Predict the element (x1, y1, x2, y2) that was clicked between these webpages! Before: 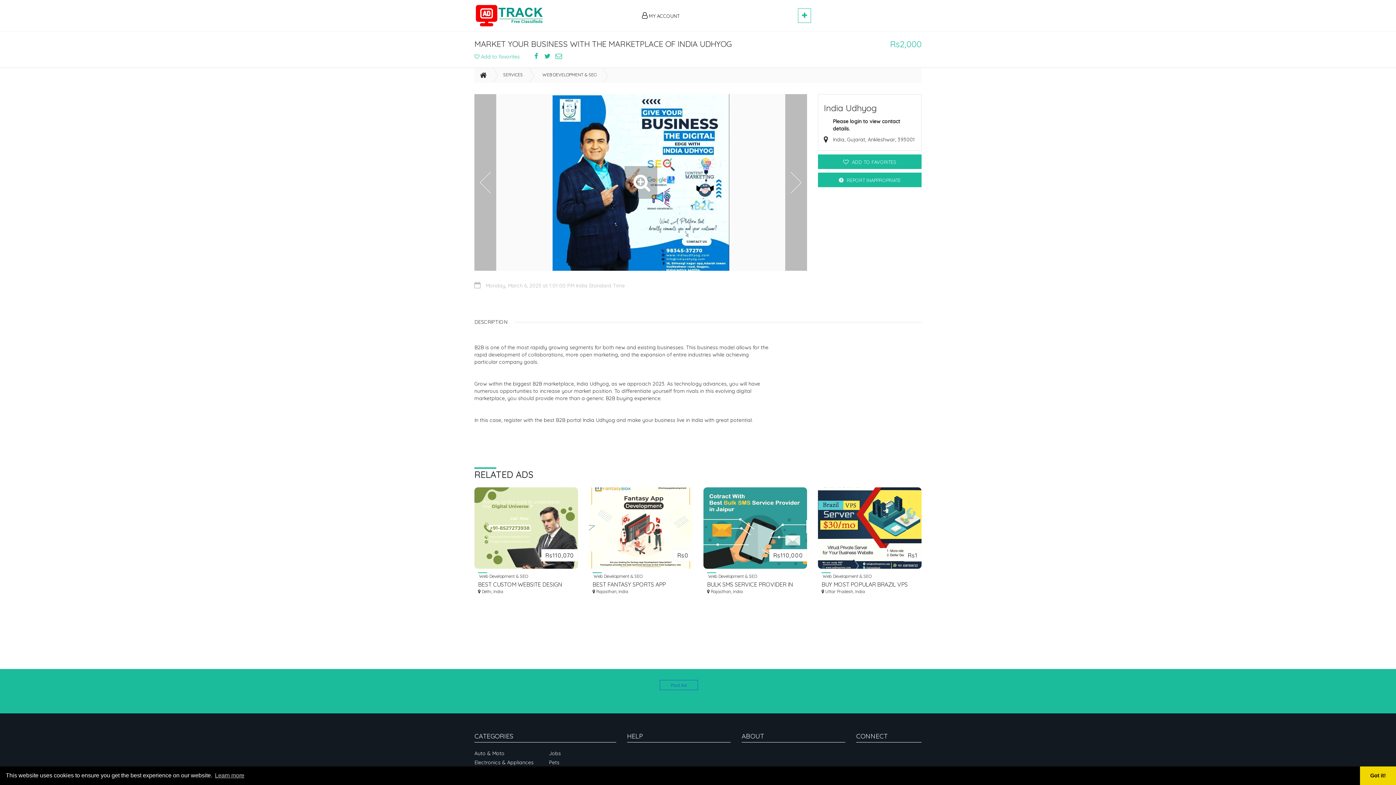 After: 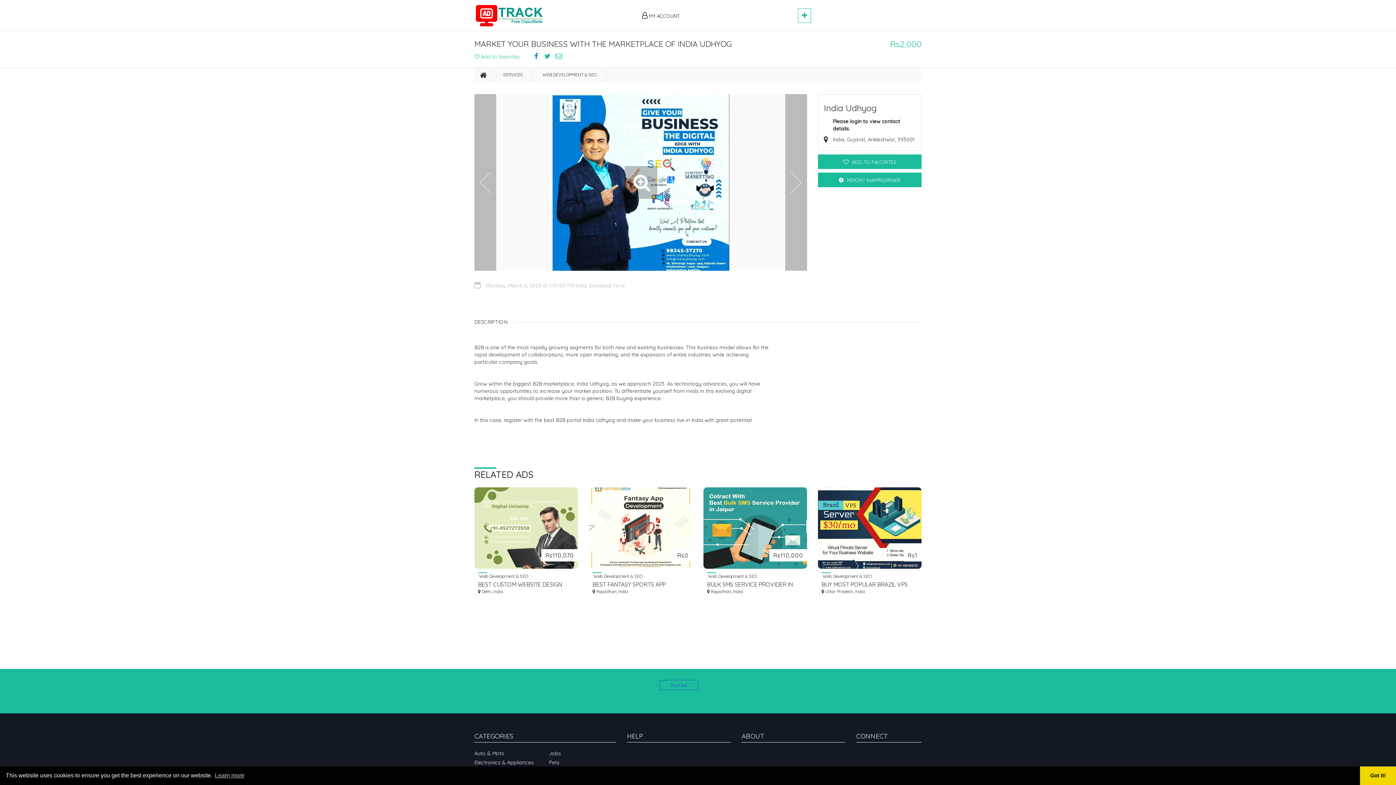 Action: bbox: (532, 51, 540, 59)